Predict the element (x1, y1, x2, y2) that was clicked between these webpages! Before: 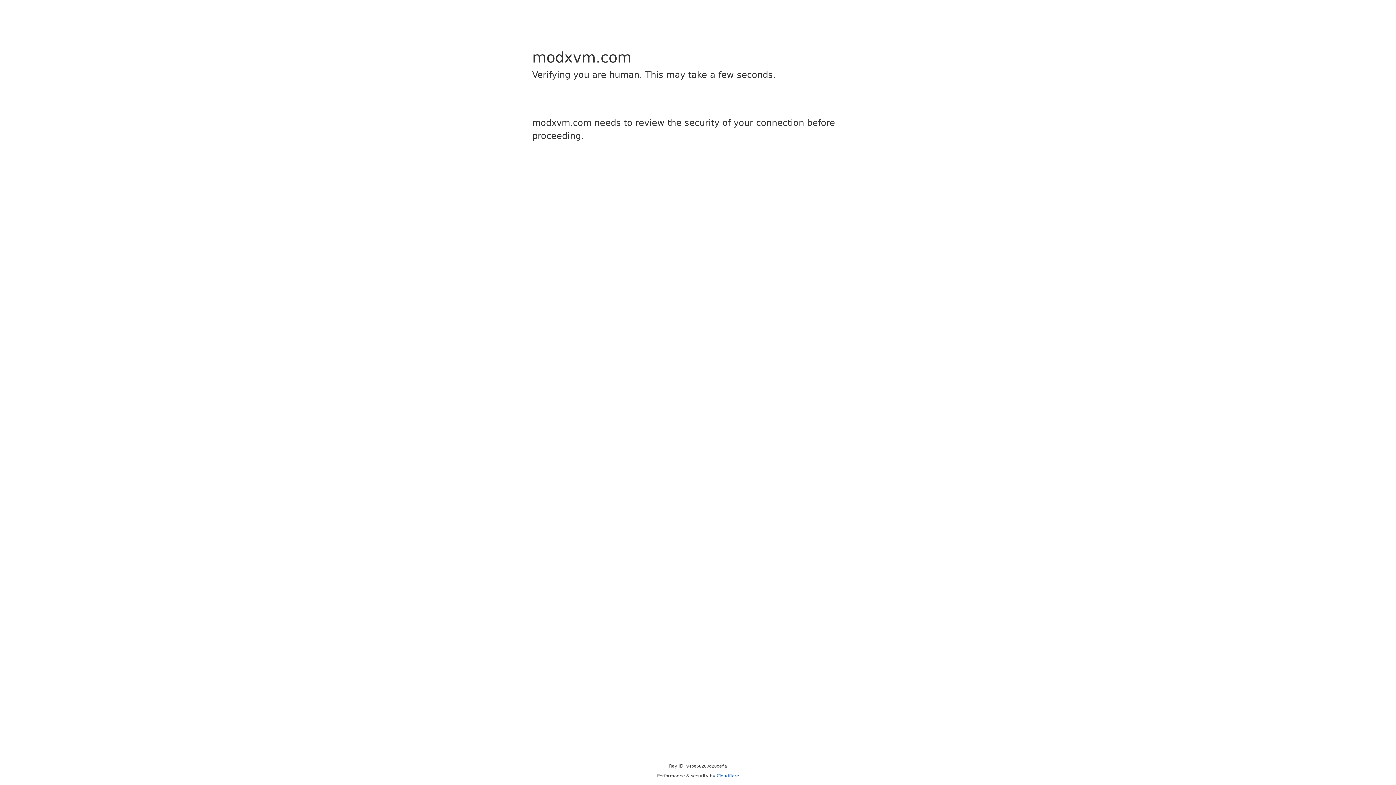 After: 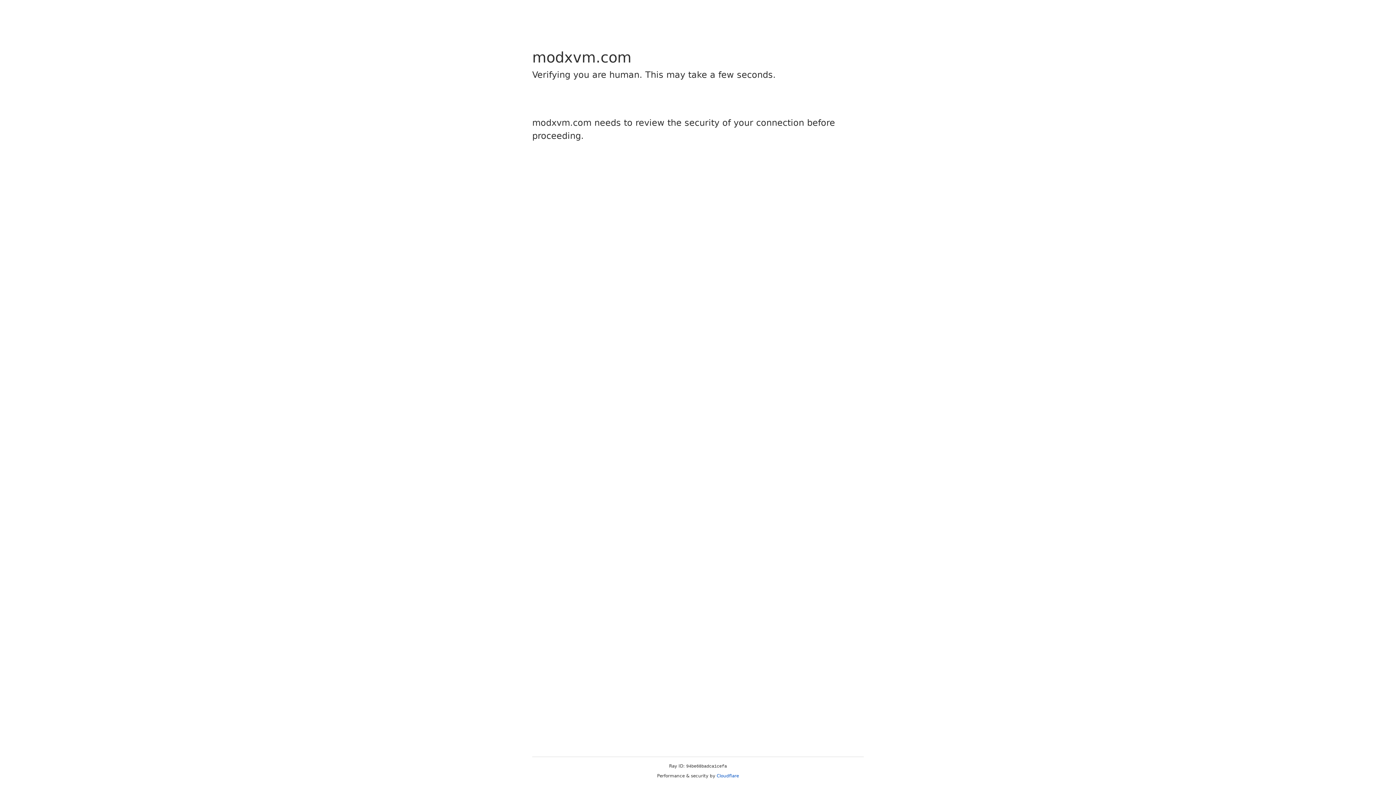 Action: label: Cloudflare bbox: (716, 773, 739, 778)